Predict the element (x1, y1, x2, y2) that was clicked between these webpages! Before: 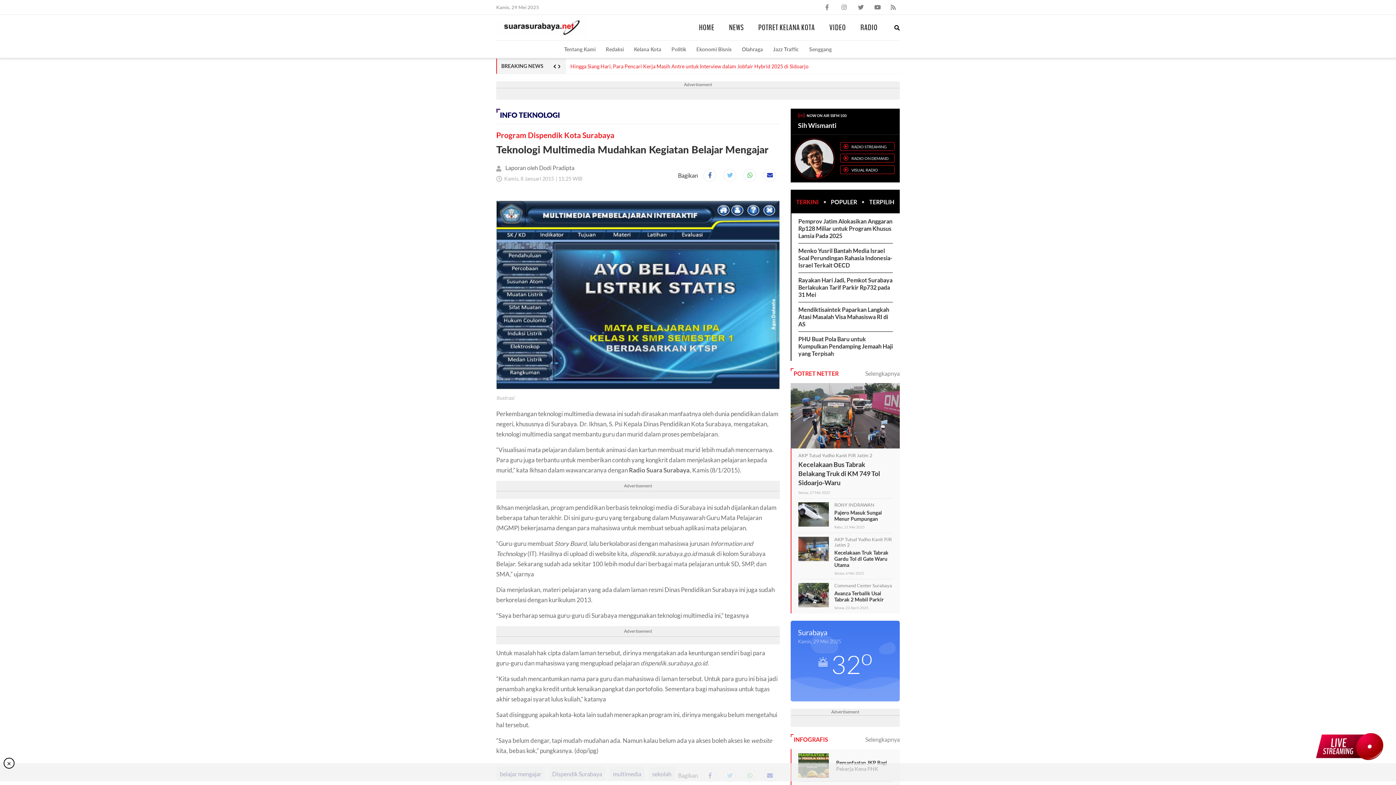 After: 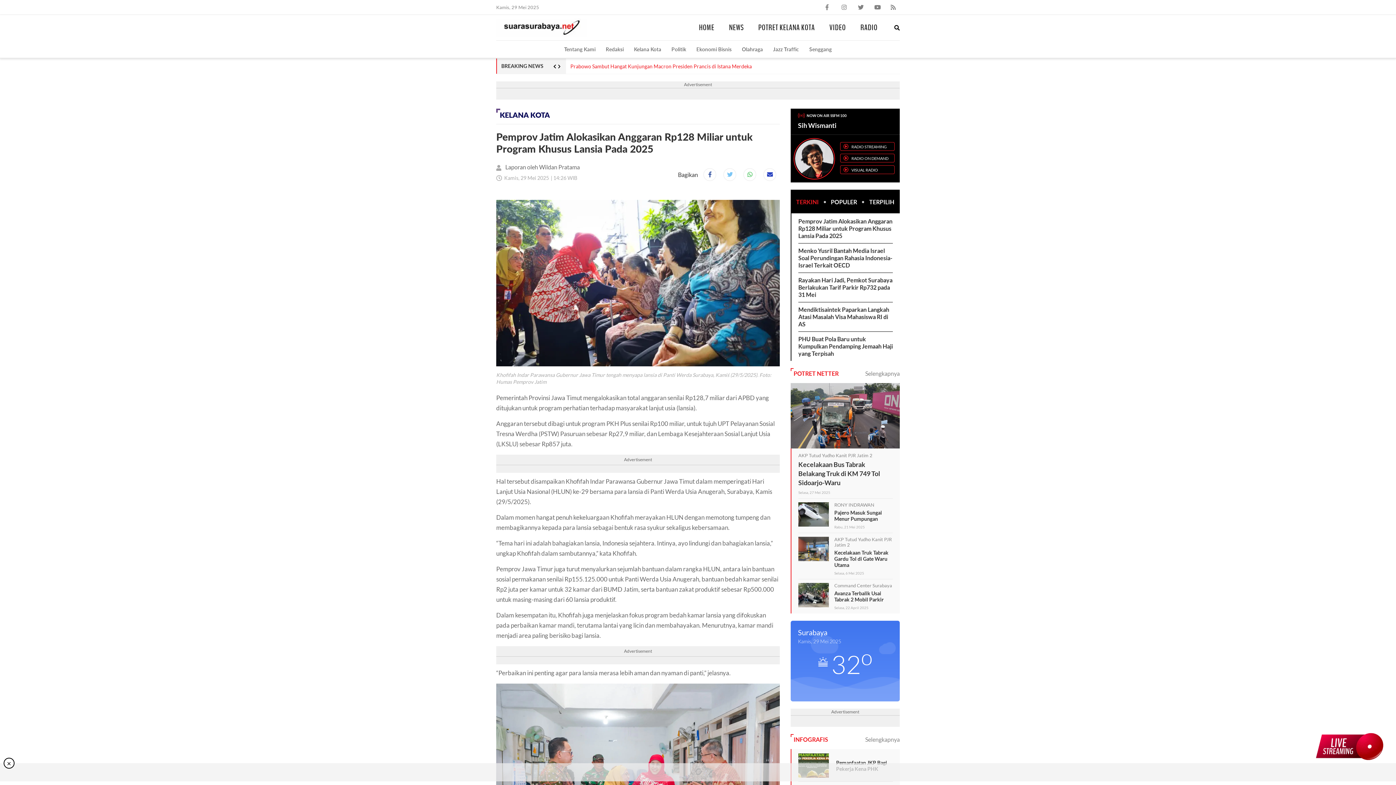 Action: bbox: (798, 217, 892, 239) label: Pemprov Jatim Alokasikan Anggaran Rp128 Miliar untuk Program Khusus Lansia Pada 2025